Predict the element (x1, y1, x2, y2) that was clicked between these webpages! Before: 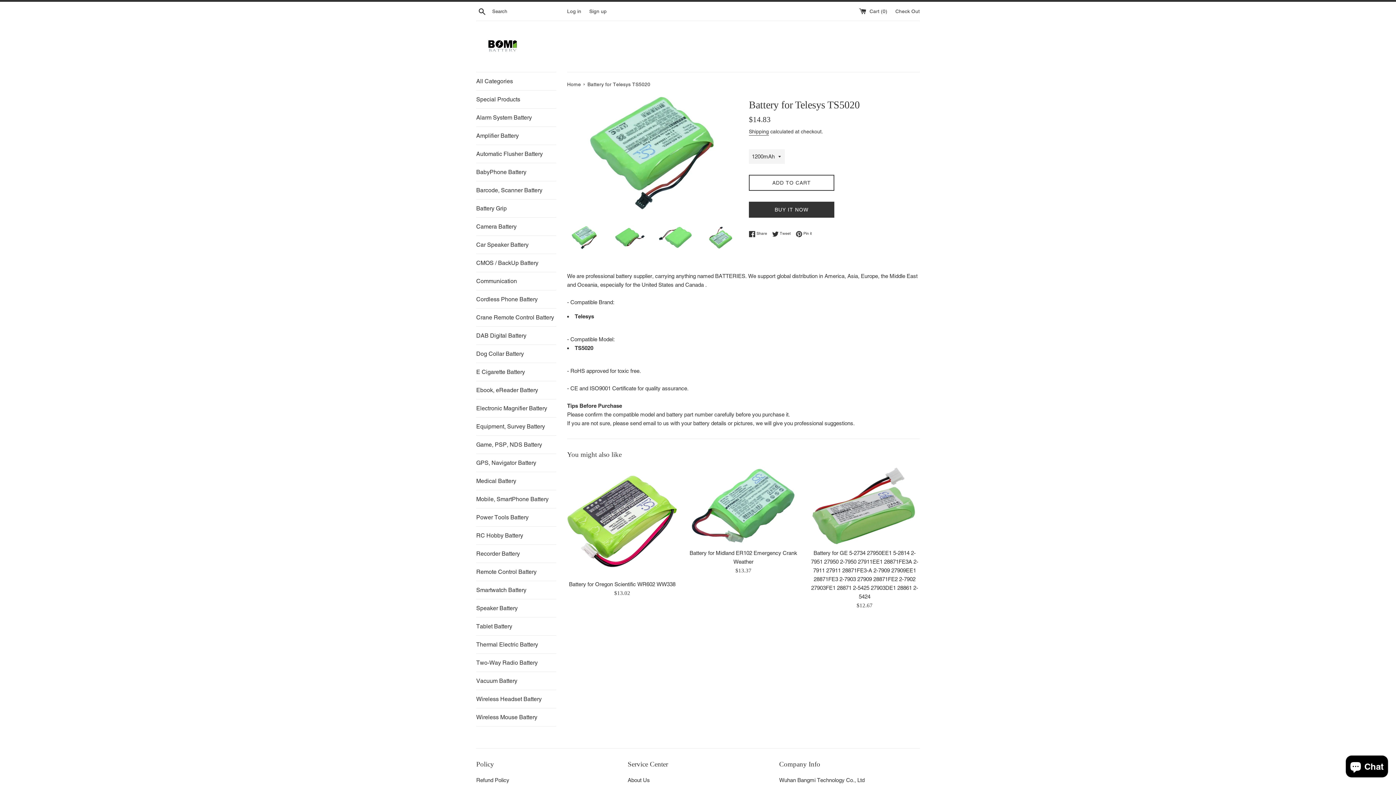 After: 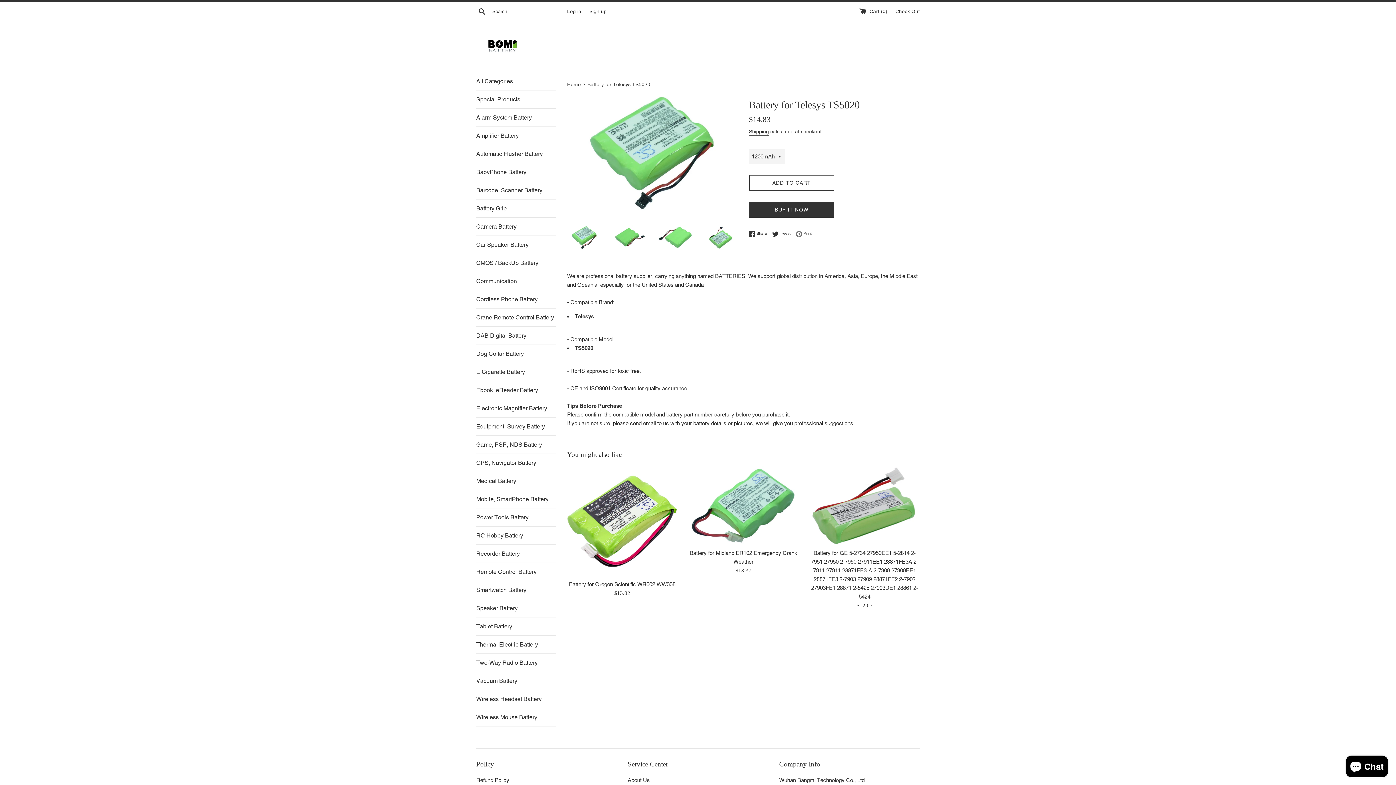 Action: label:  Pin it
Pin on Pinterest bbox: (796, 230, 812, 237)